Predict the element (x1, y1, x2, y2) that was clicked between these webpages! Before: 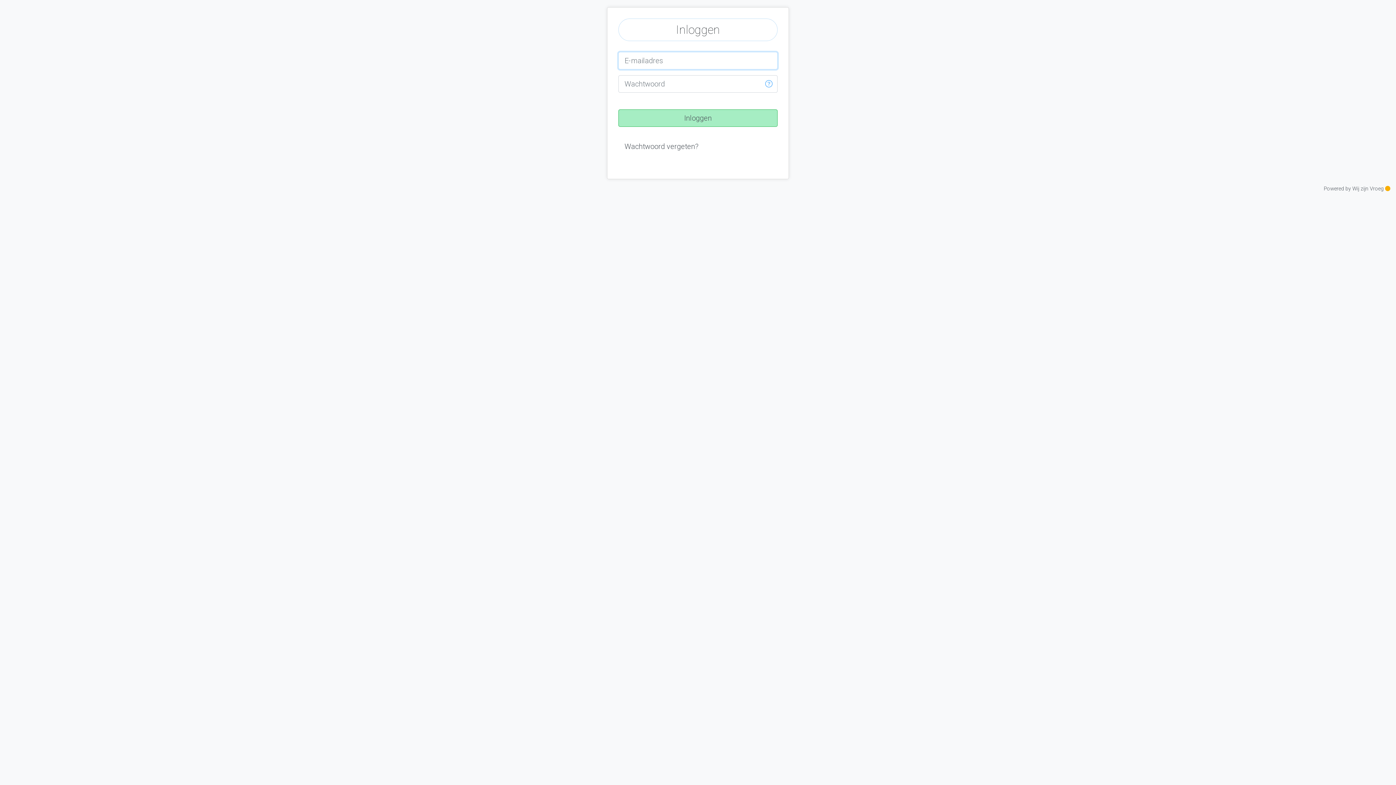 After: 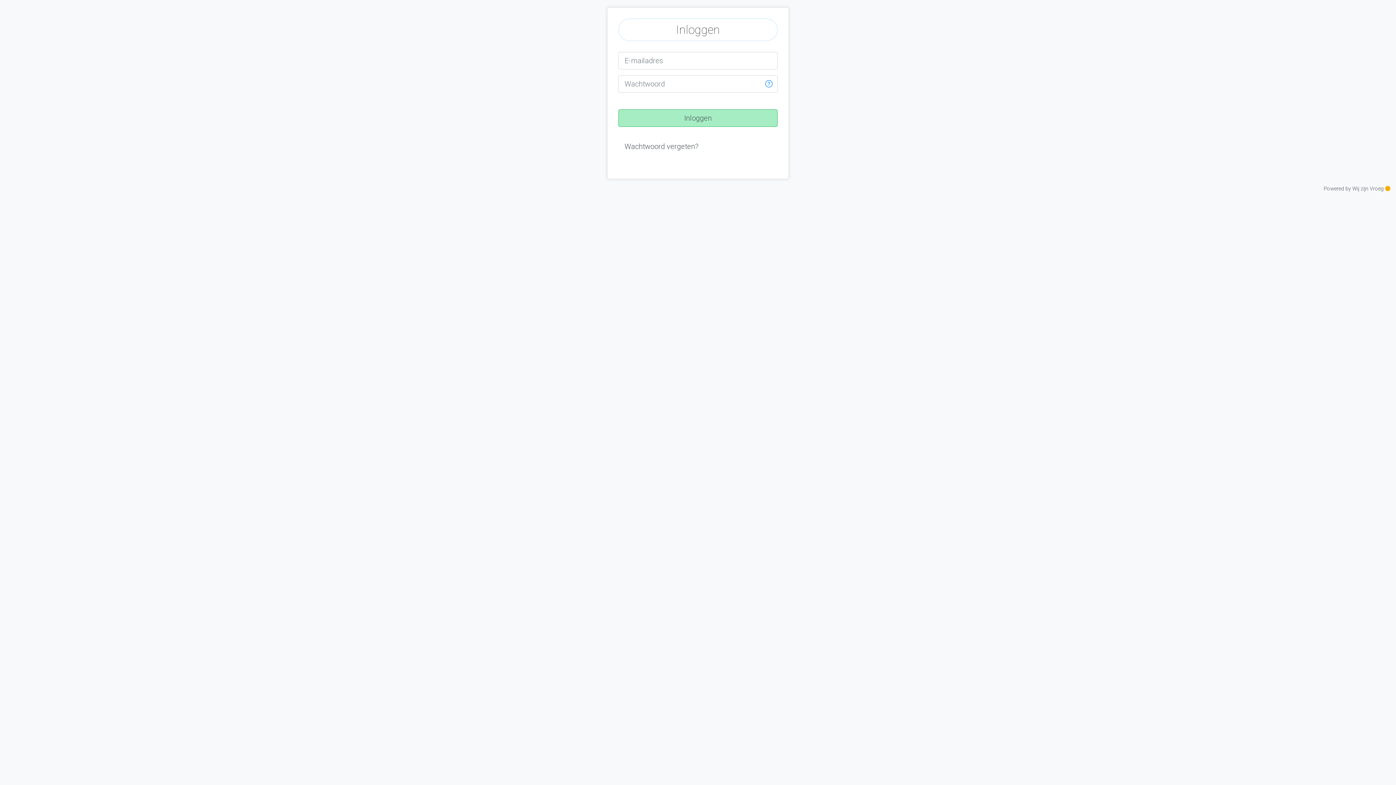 Action: label: view password bbox: (760, 75, 777, 92)